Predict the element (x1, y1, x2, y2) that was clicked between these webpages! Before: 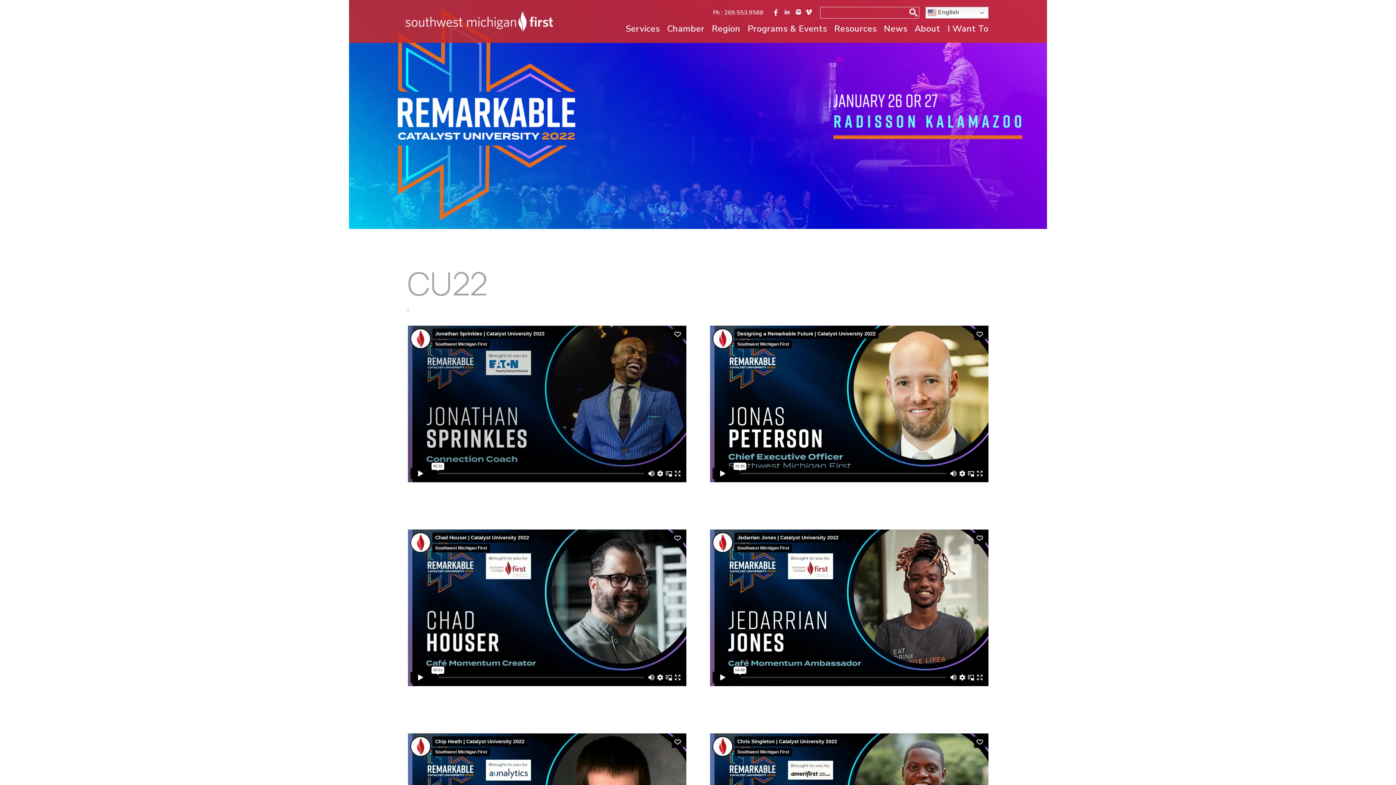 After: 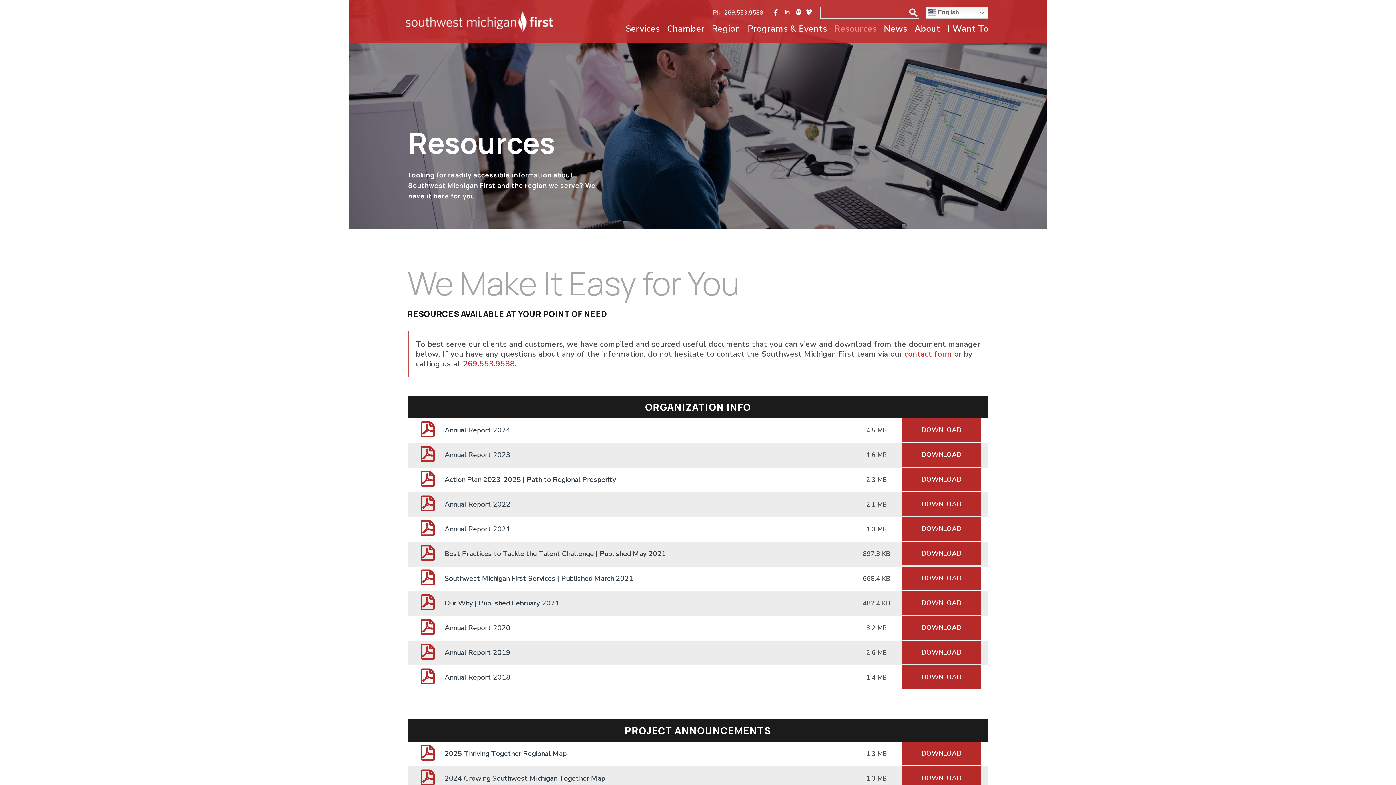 Action: bbox: (830, 22, 880, 44) label: Resources